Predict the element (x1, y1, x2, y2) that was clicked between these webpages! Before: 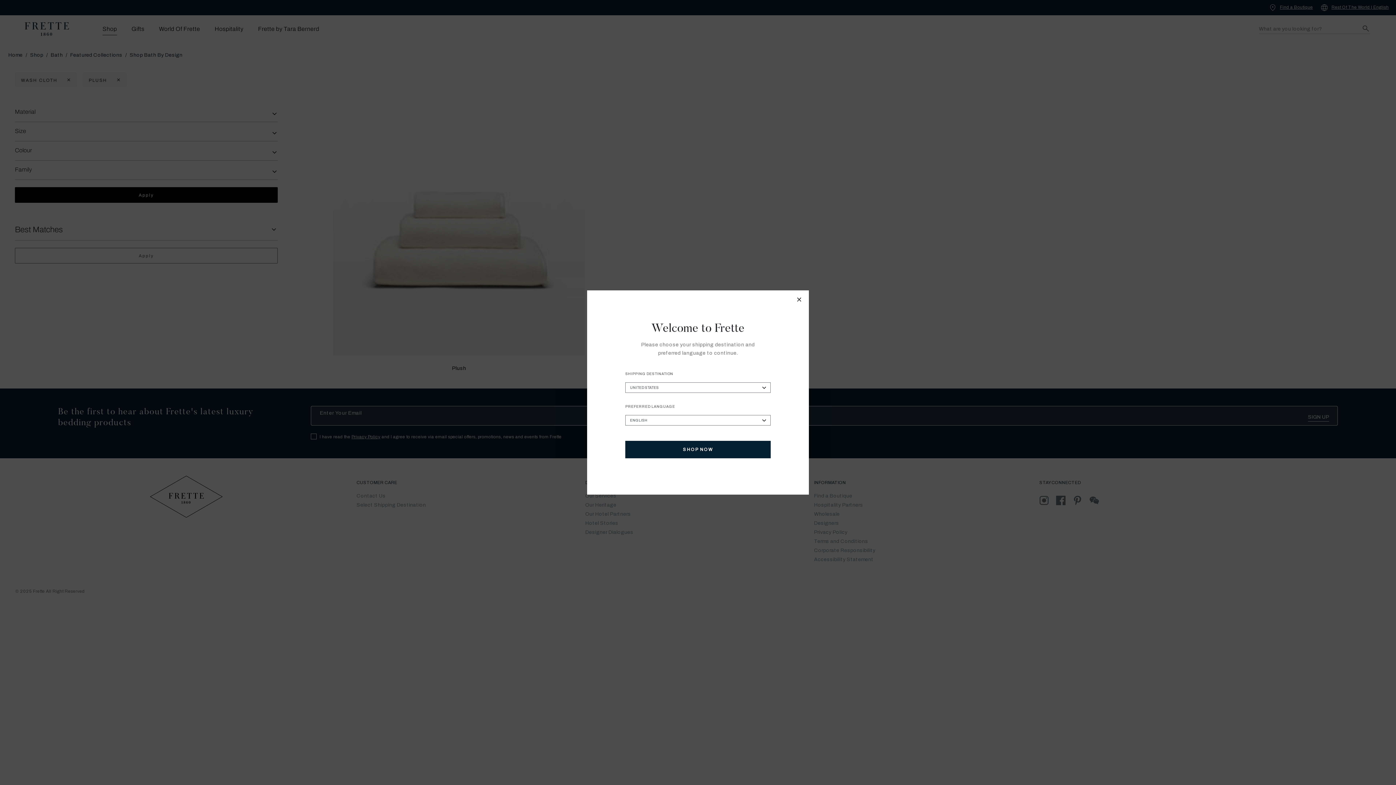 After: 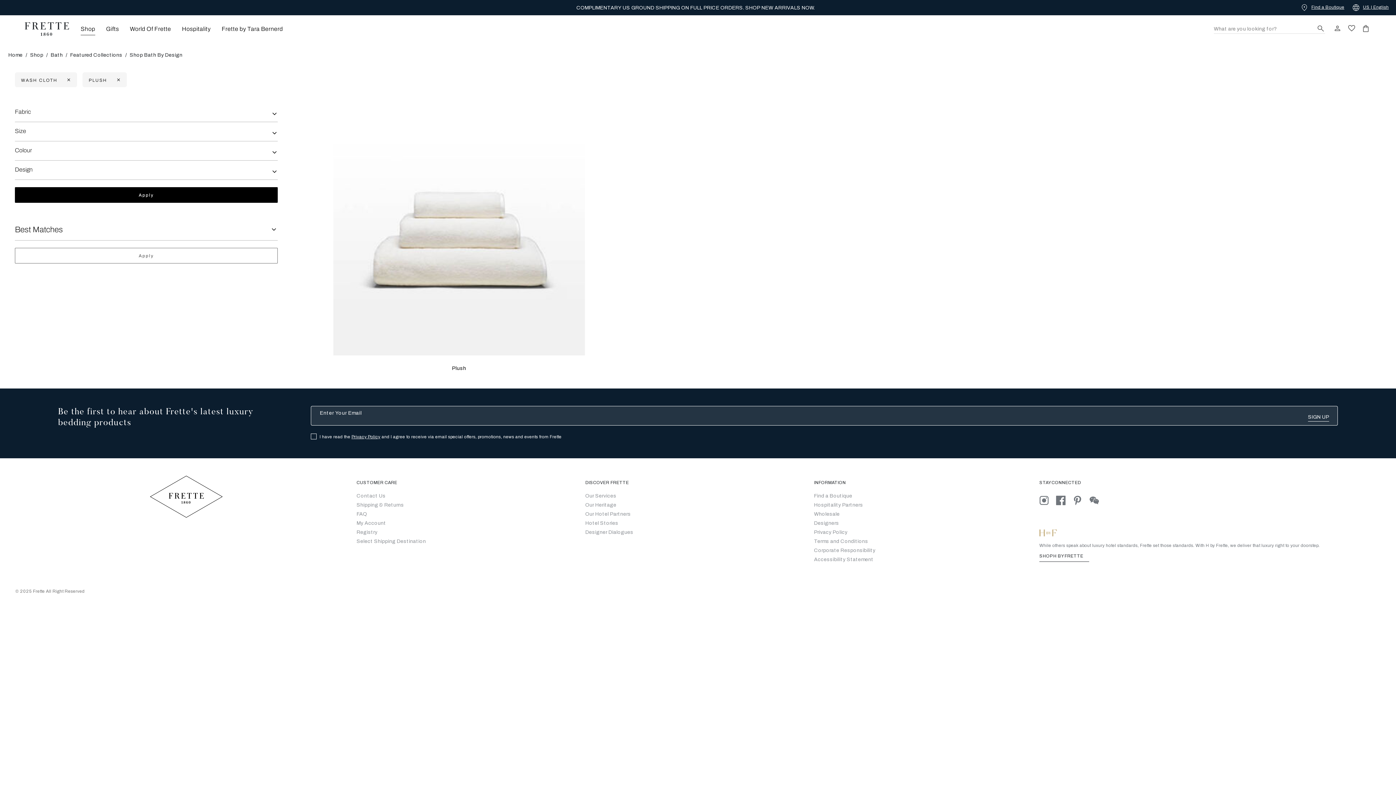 Action: label: SHOP NOW bbox: (625, 441, 770, 458)